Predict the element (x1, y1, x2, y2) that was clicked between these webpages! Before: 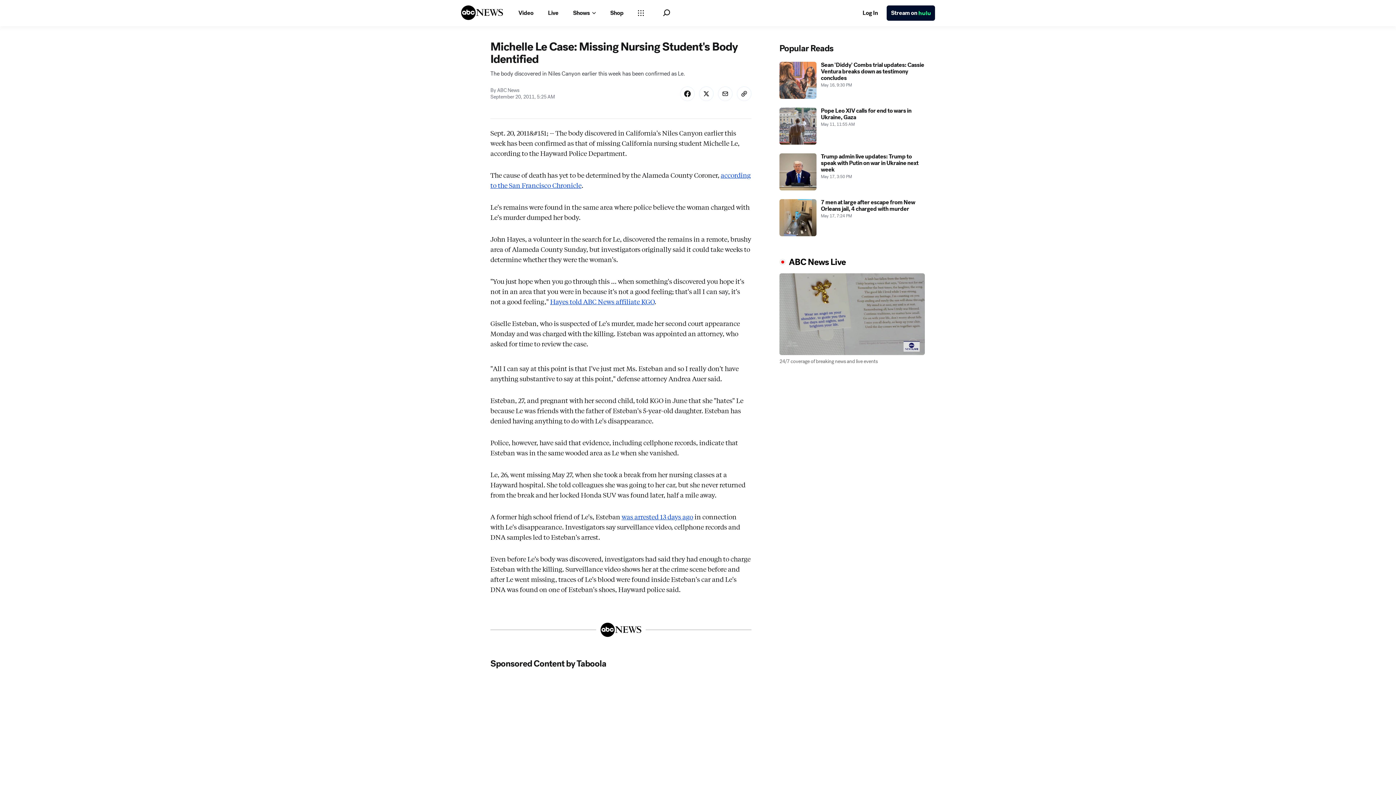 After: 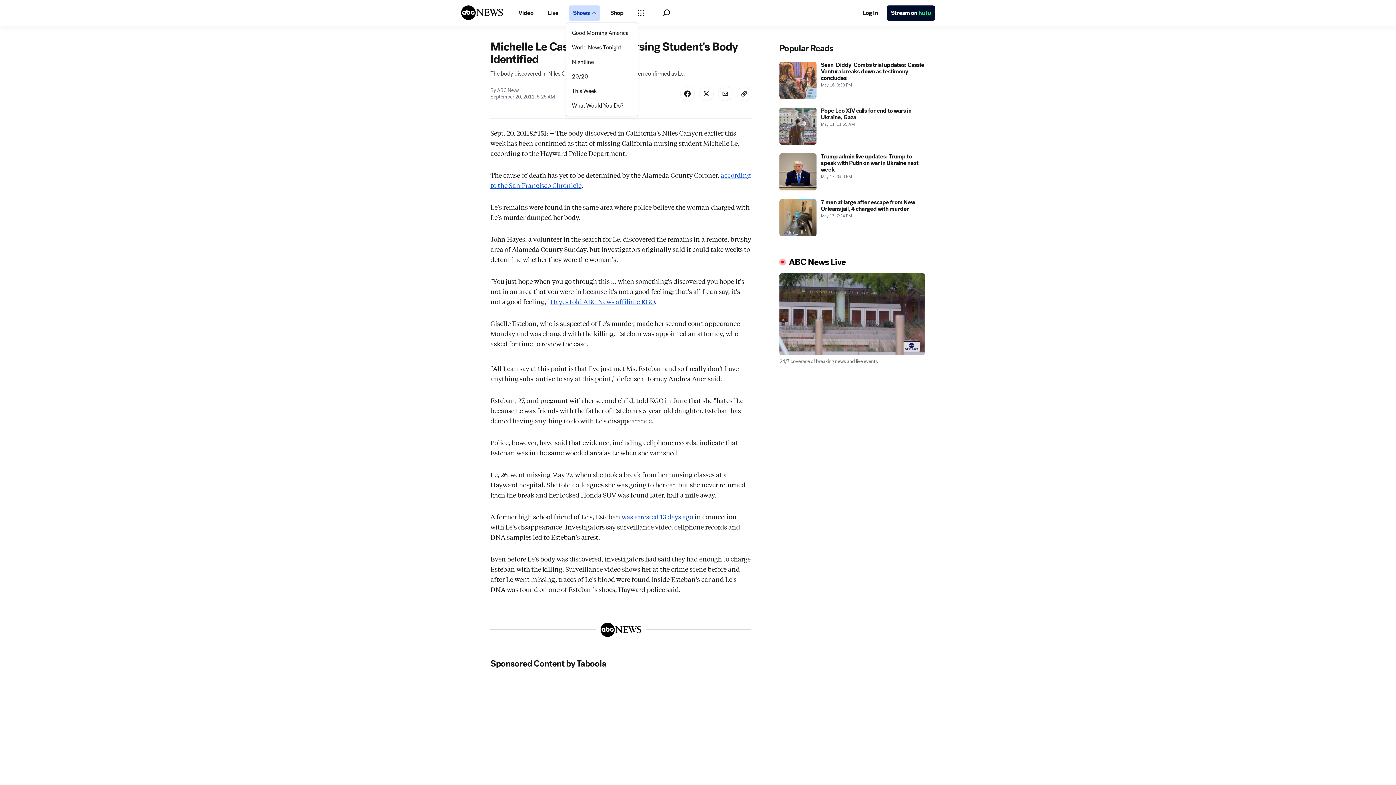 Action: bbox: (568, 5, 600, 20) label: Open shows Dropdown